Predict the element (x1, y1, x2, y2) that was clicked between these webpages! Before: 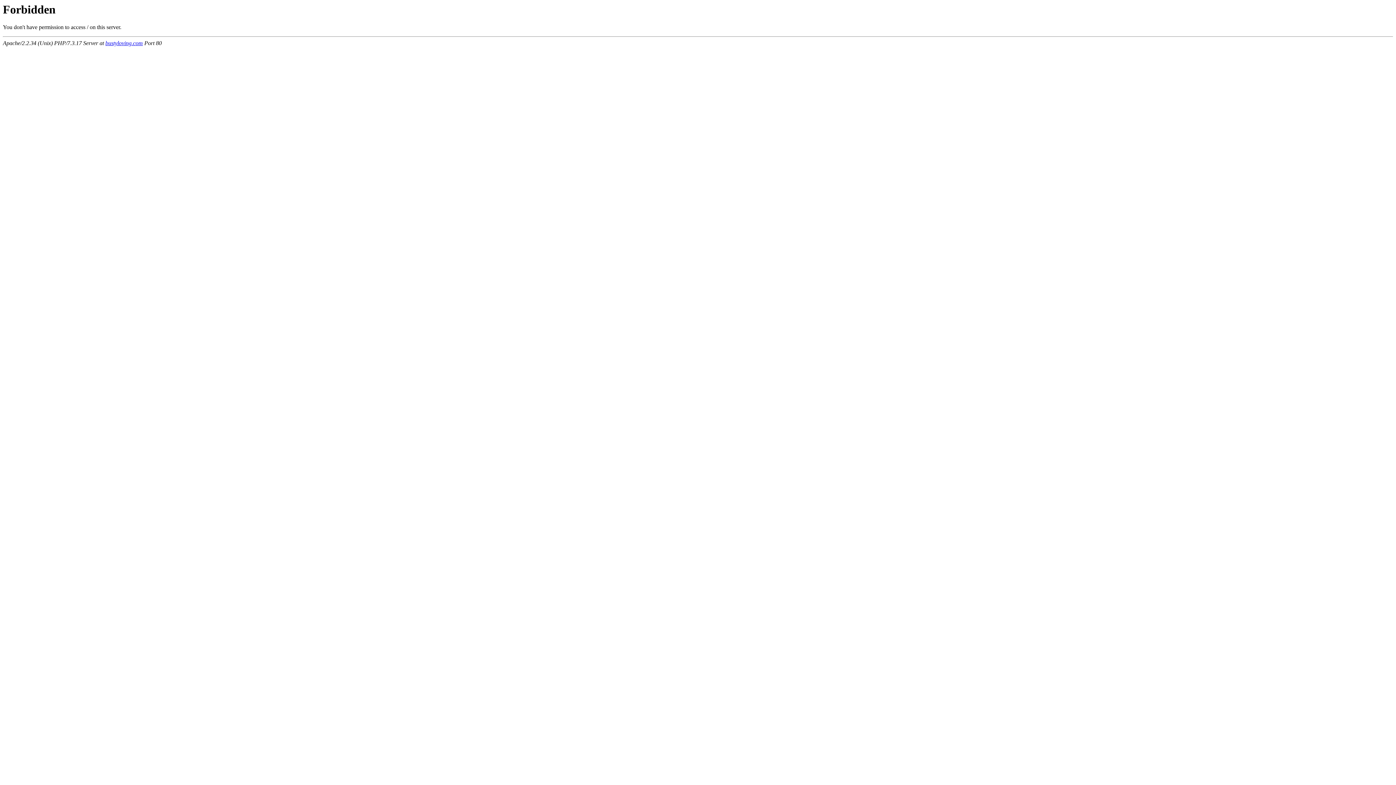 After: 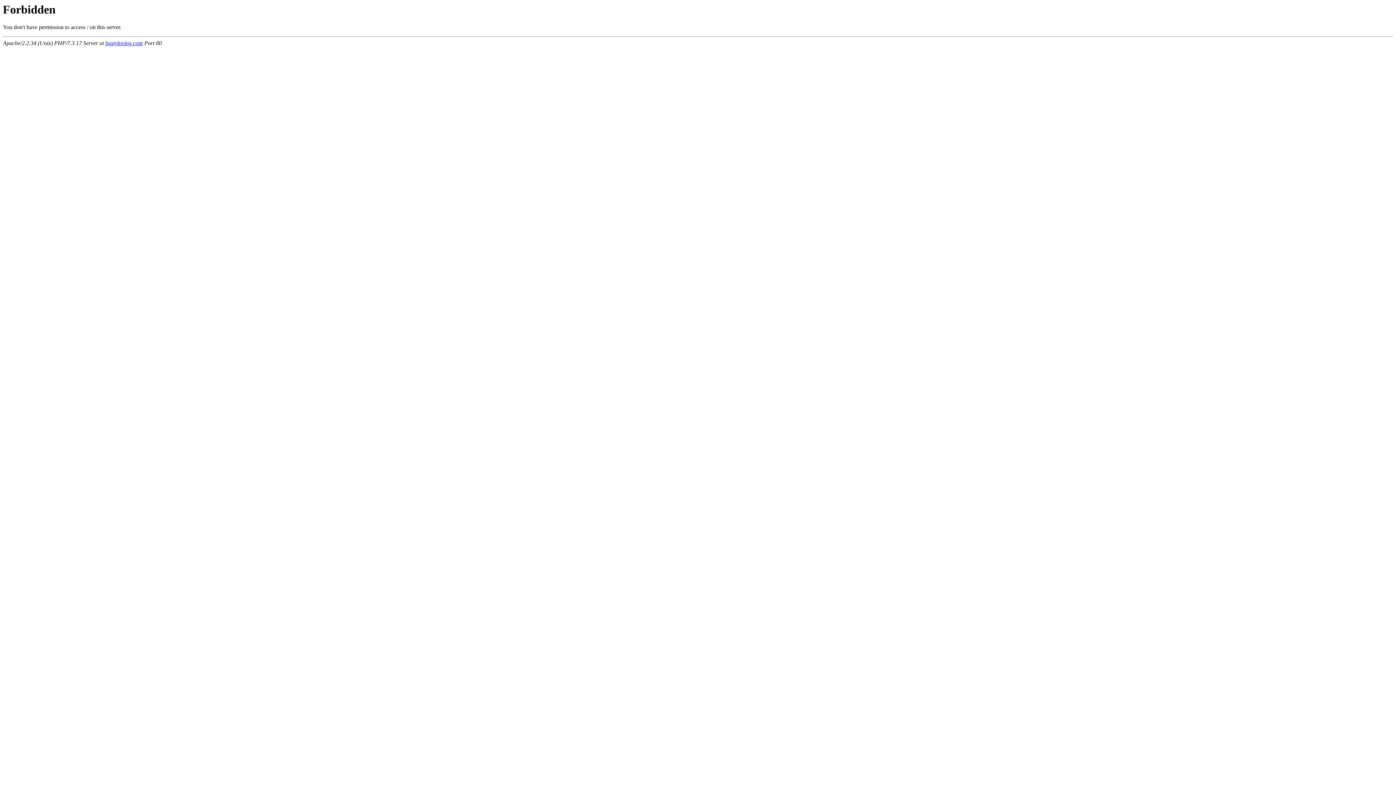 Action: bbox: (105, 40, 142, 46) label: bustyloving.com